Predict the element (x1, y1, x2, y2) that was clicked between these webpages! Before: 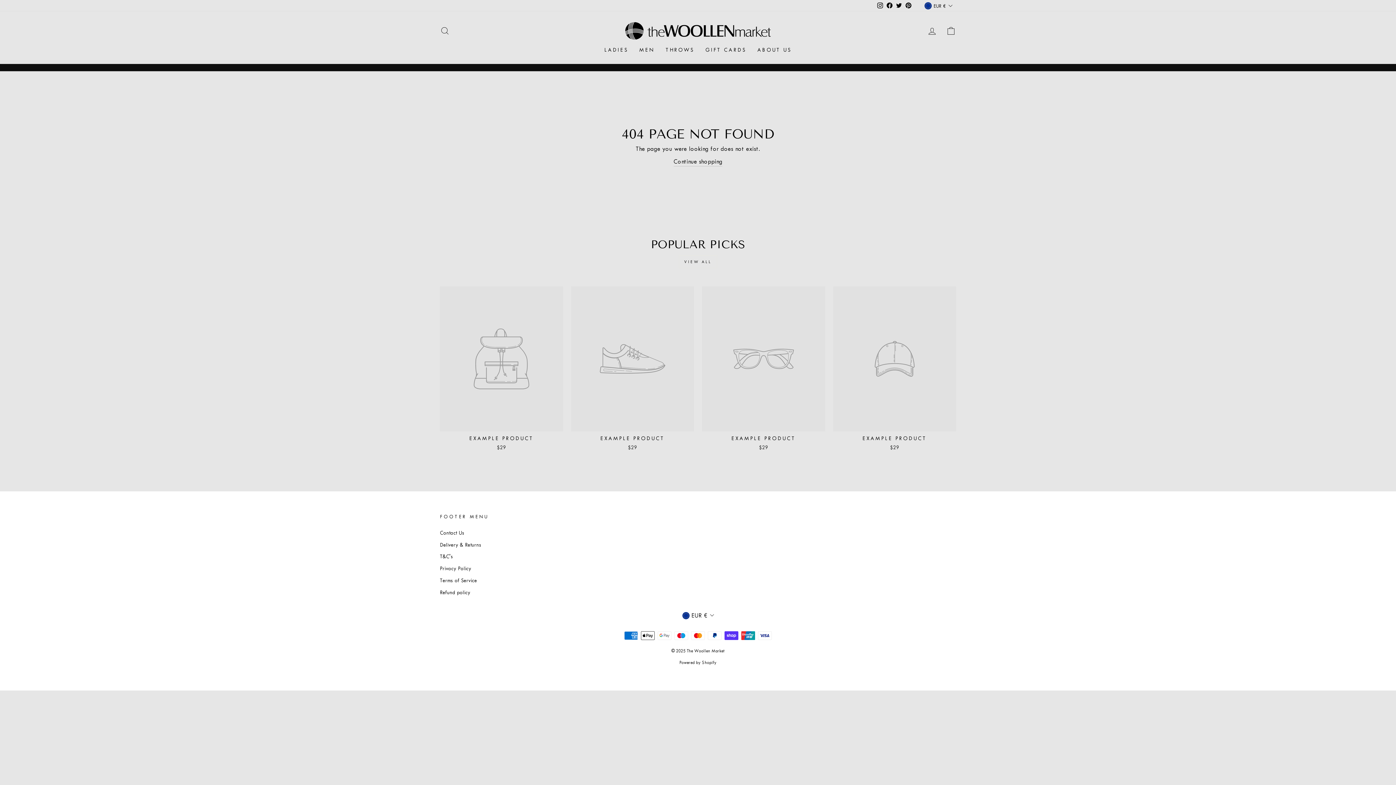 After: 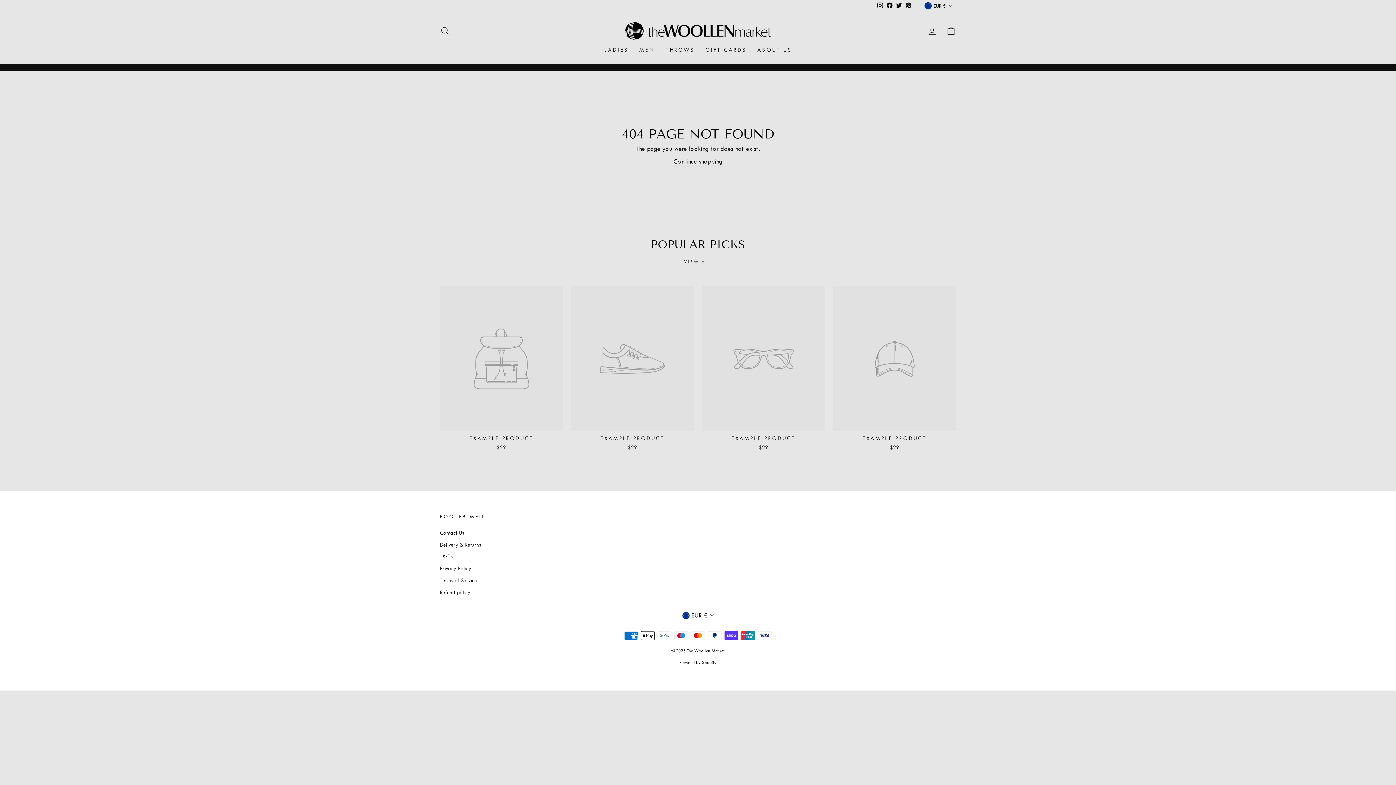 Action: bbox: (702, 286, 825, 453) label: EXAMPLE PRODUCT
$29